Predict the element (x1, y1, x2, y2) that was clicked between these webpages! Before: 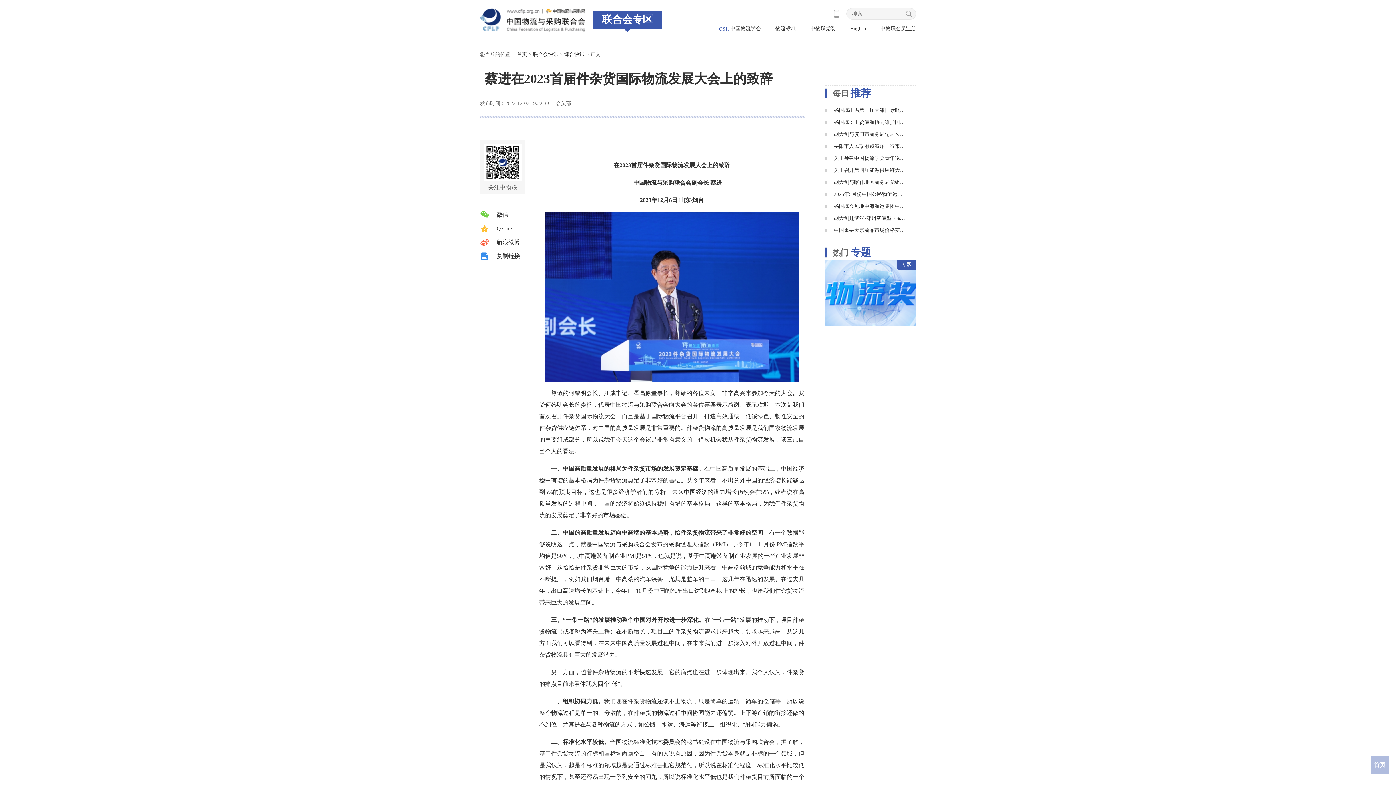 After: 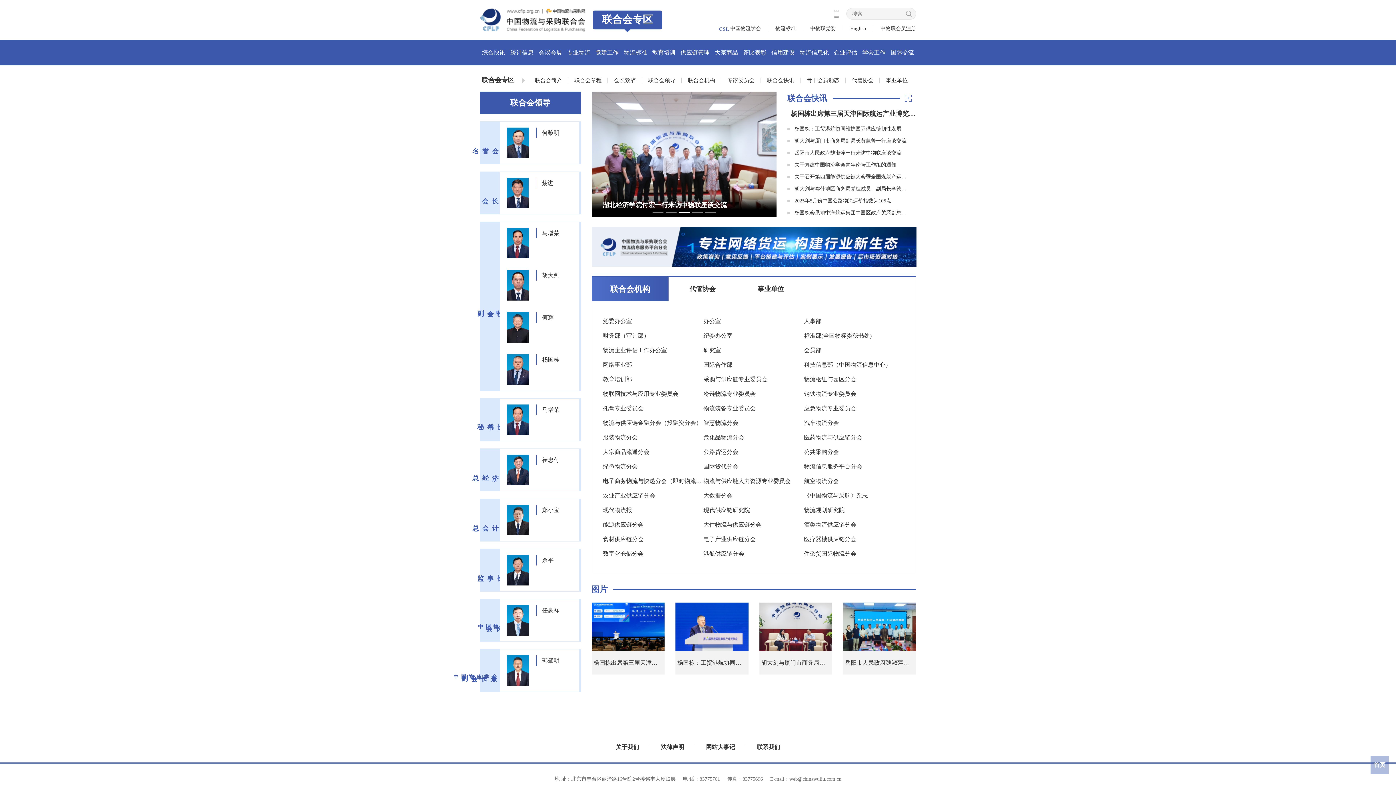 Action: label: 联合会专区 bbox: (585, 10, 662, 29)